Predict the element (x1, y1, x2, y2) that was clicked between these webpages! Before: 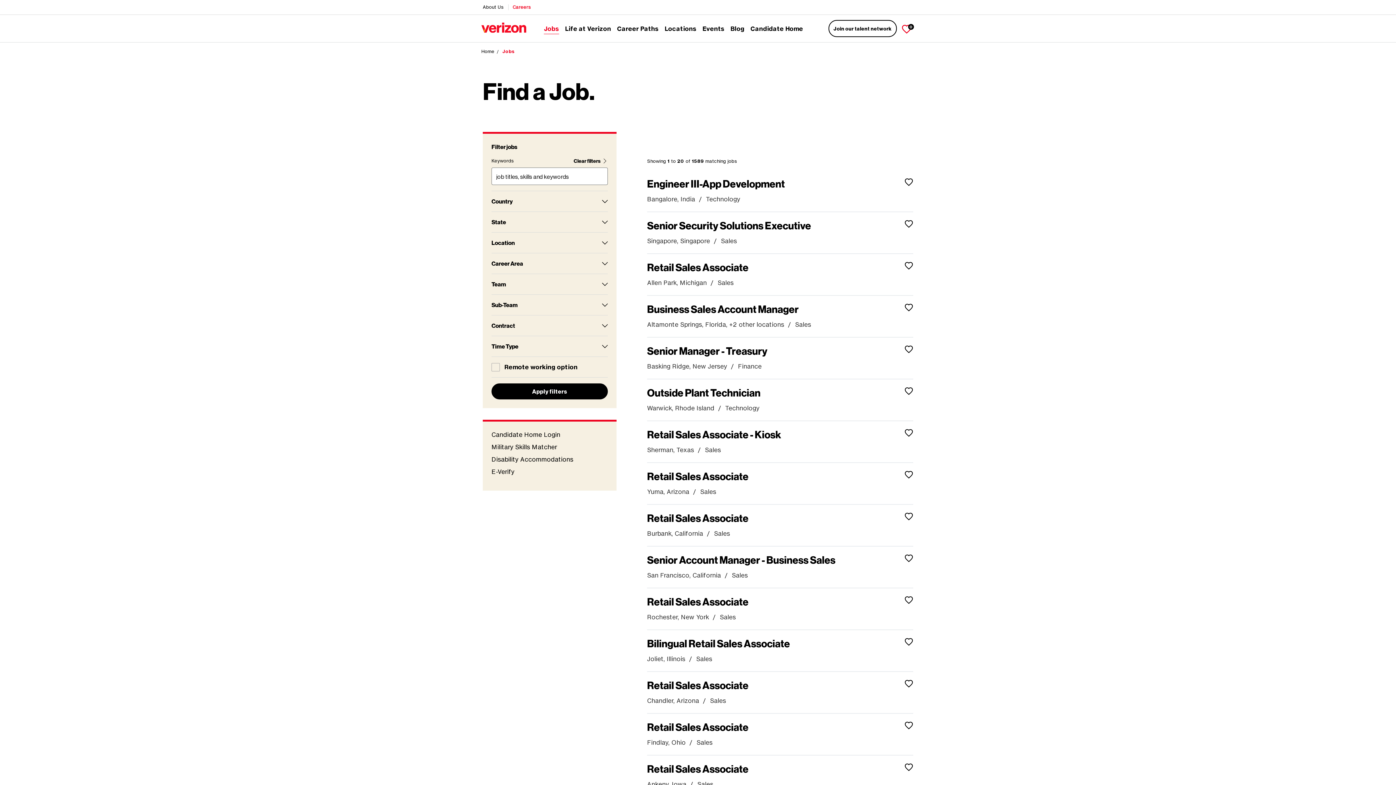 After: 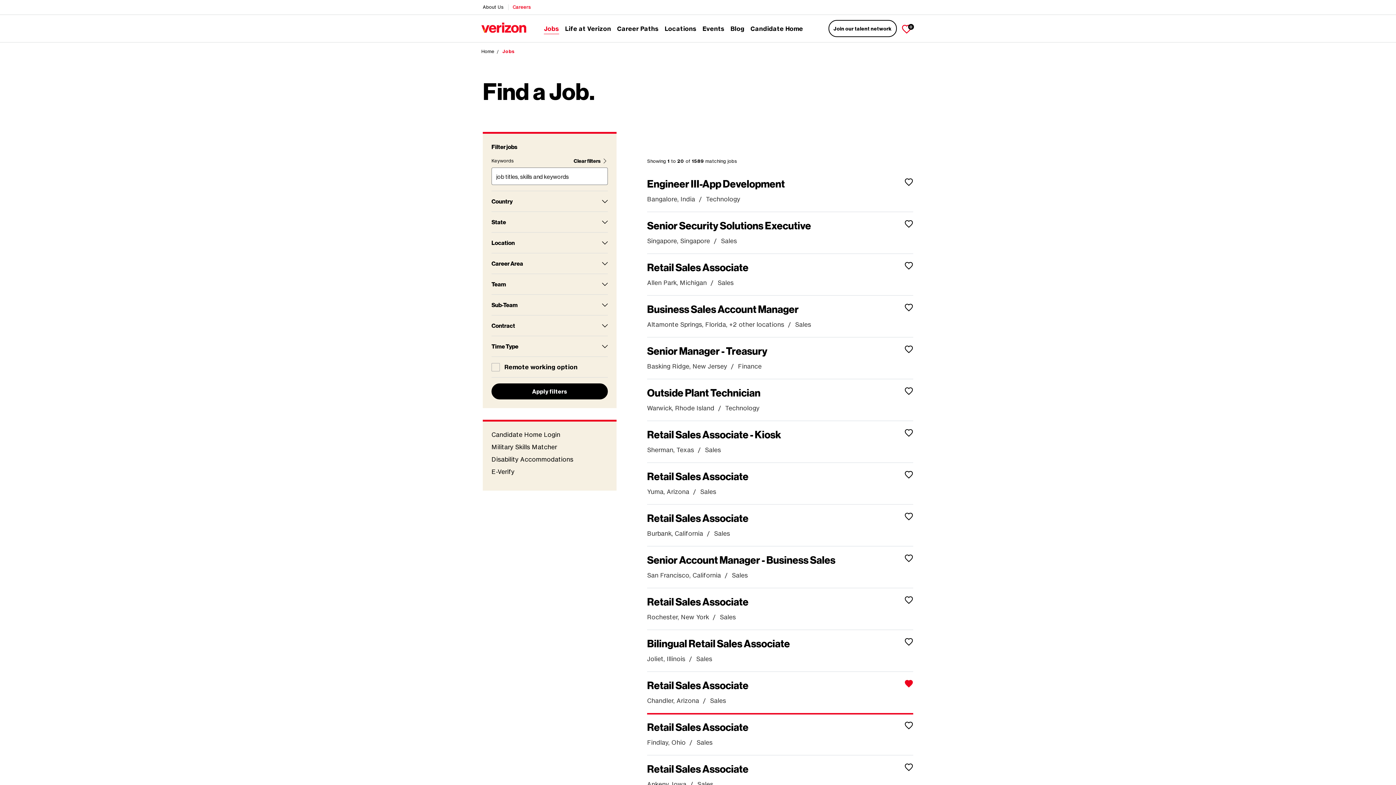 Action: label: Save Retail Sales Associate bbox: (901, 678, 916, 688)